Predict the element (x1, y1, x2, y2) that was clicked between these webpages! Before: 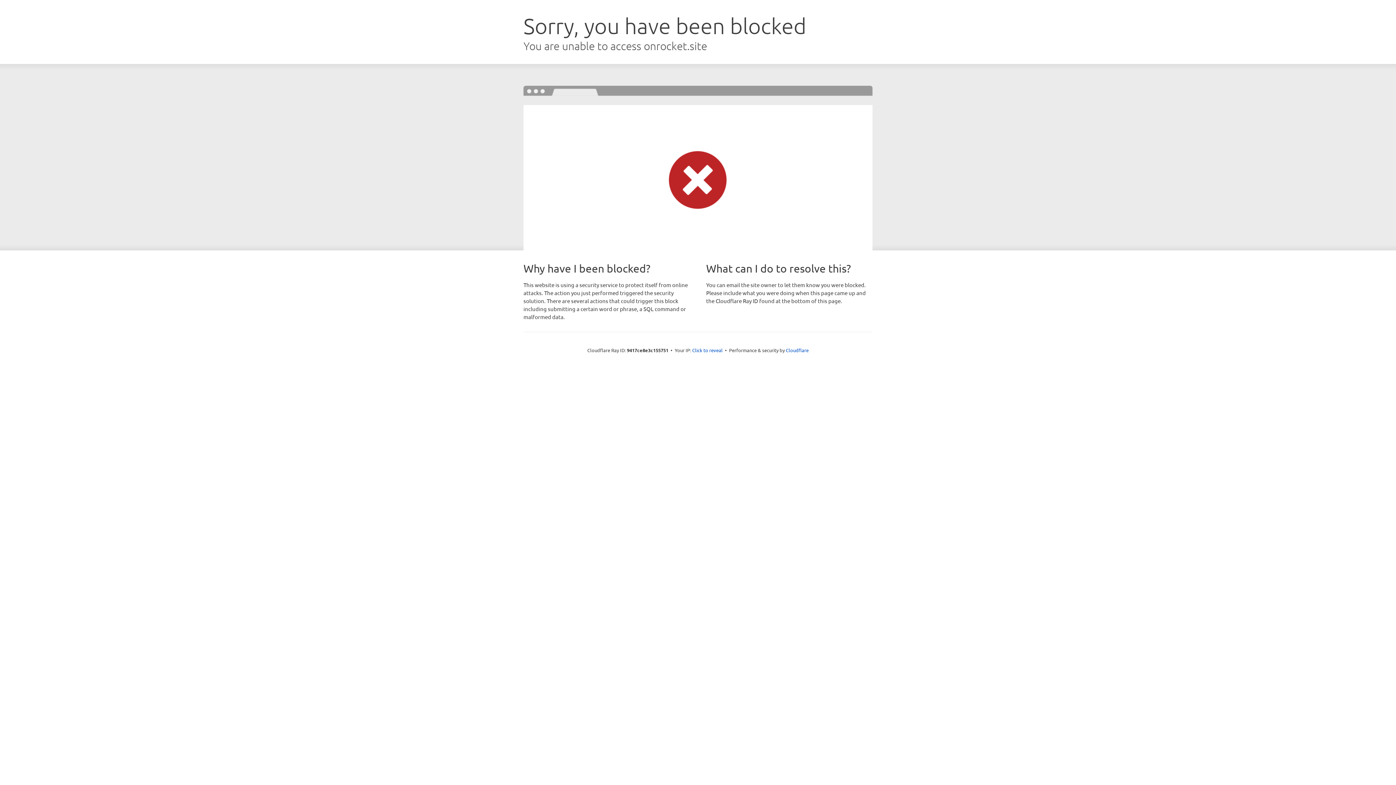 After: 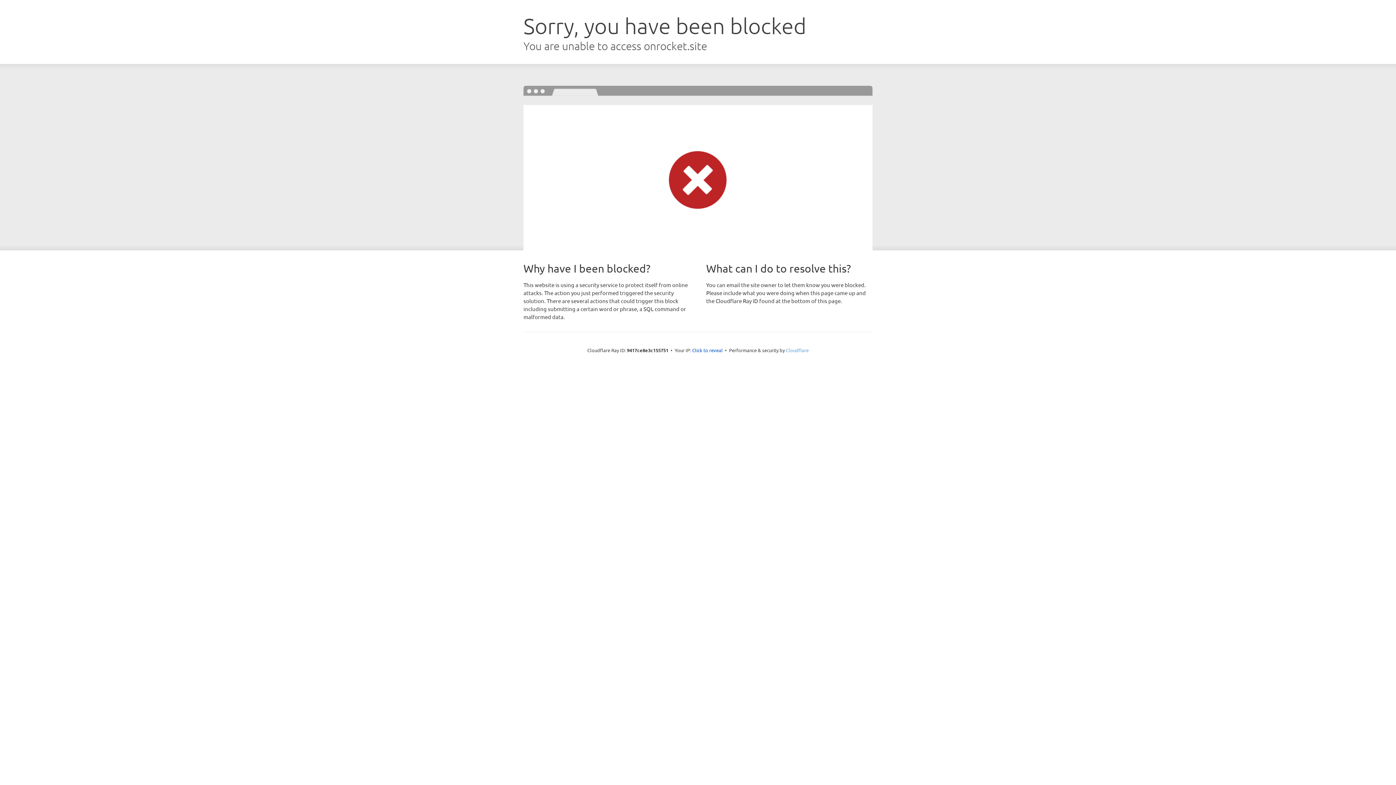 Action: bbox: (786, 347, 808, 353) label: Cloudflare